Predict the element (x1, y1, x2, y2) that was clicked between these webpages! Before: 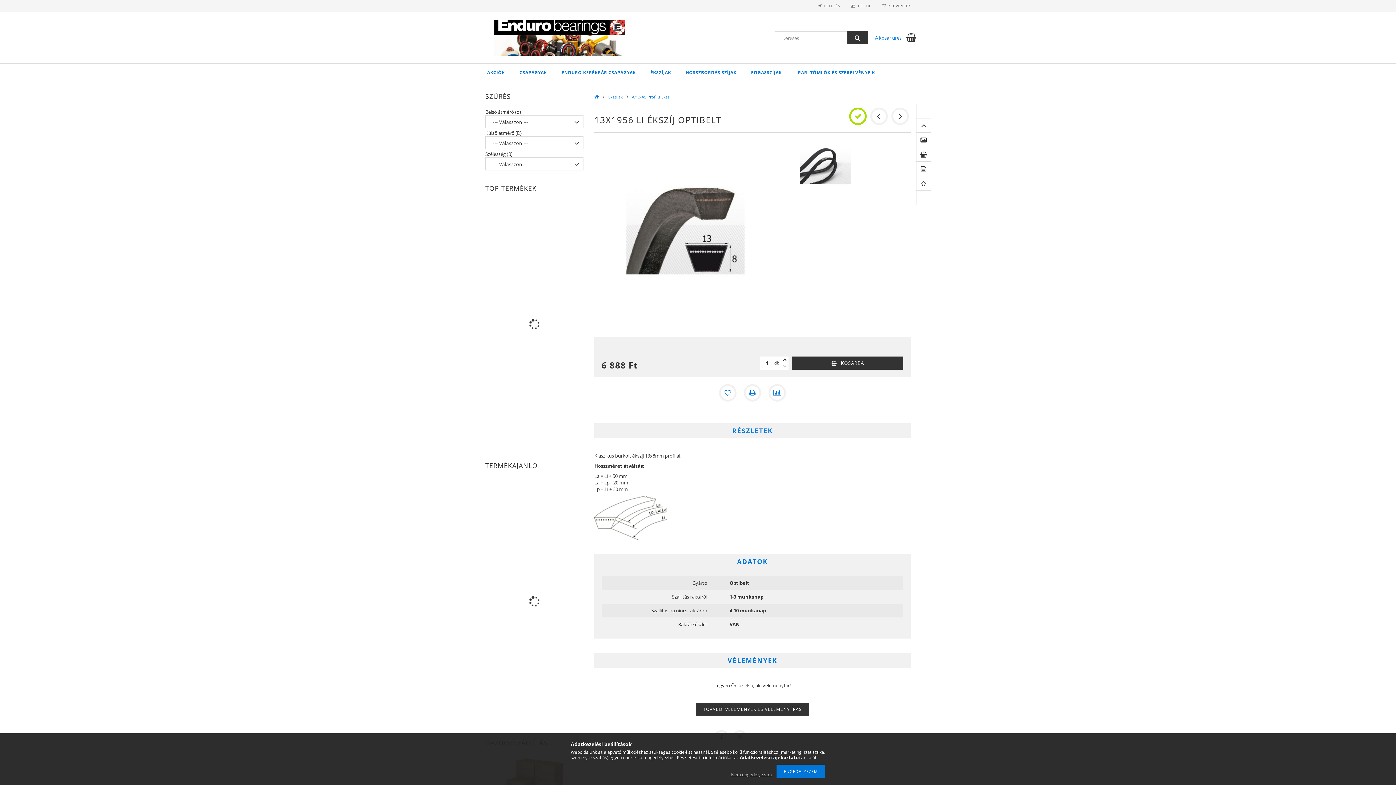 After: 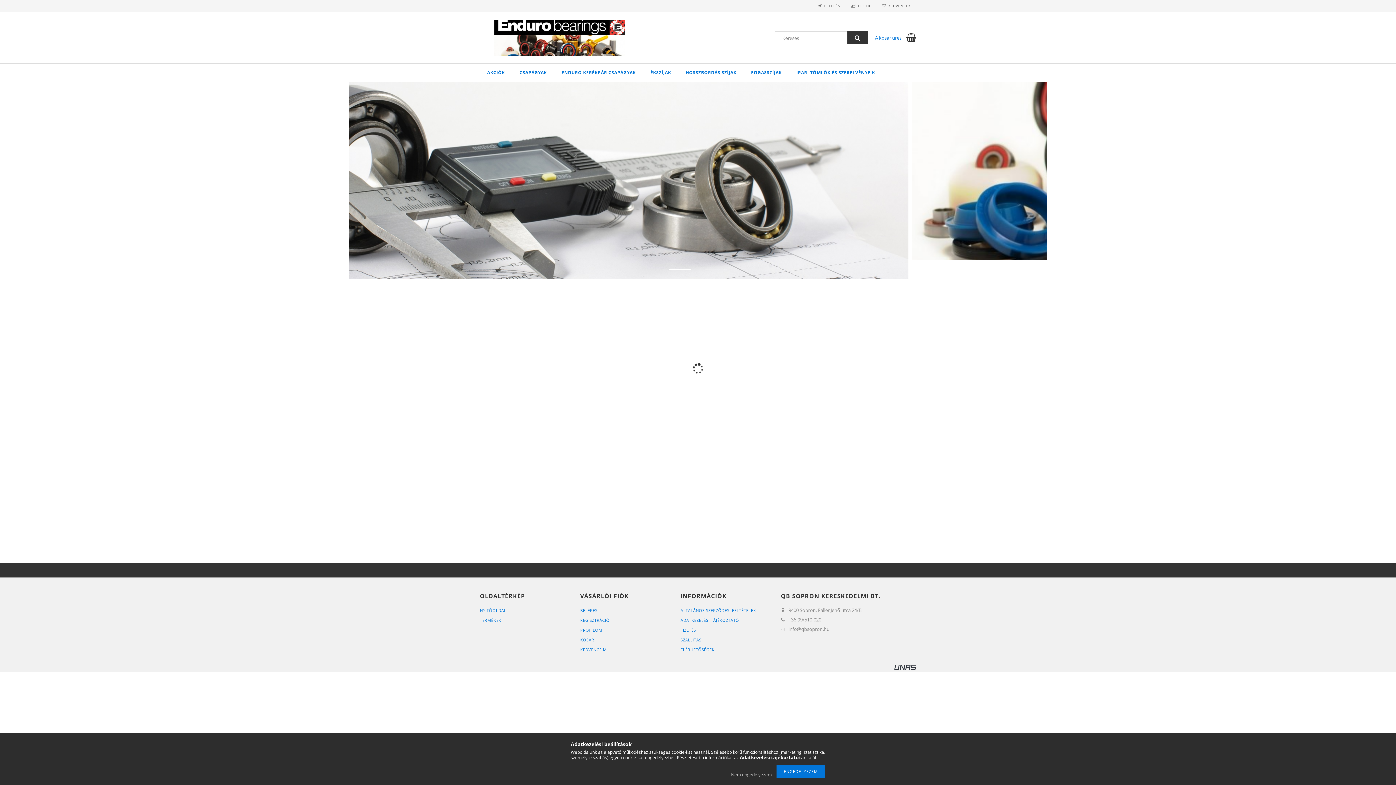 Action: bbox: (494, 19, 625, 35)